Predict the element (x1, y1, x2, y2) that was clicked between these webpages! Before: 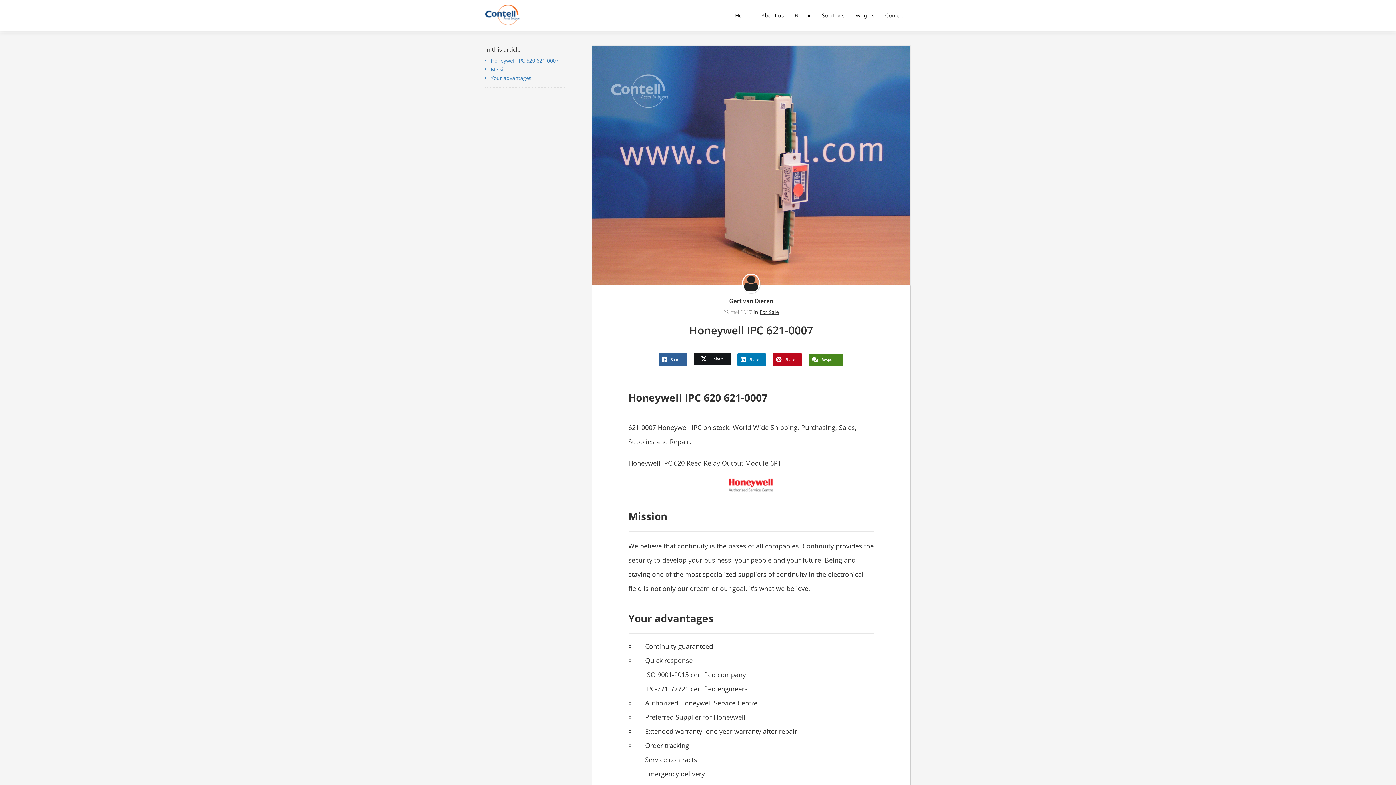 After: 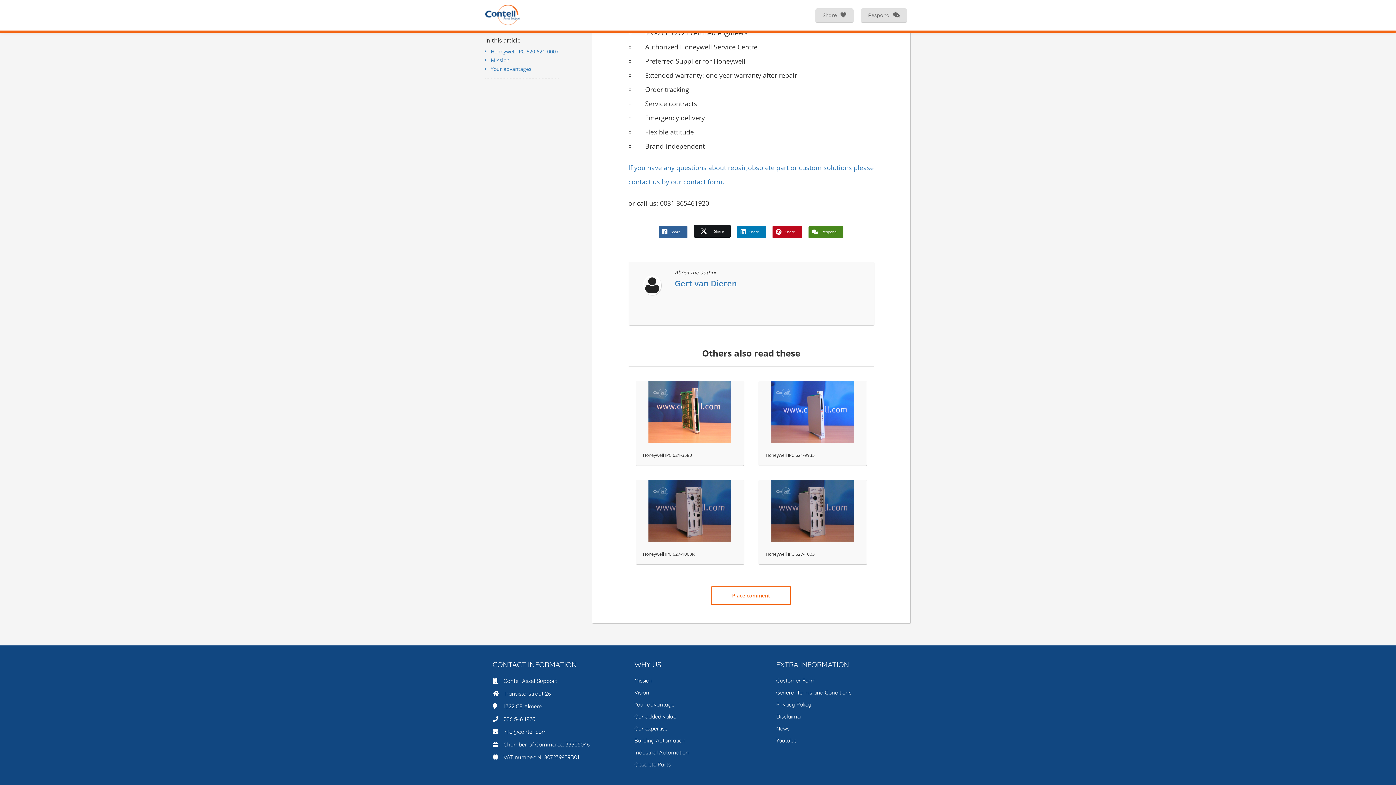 Action: label: Respond bbox: (808, 353, 844, 366)